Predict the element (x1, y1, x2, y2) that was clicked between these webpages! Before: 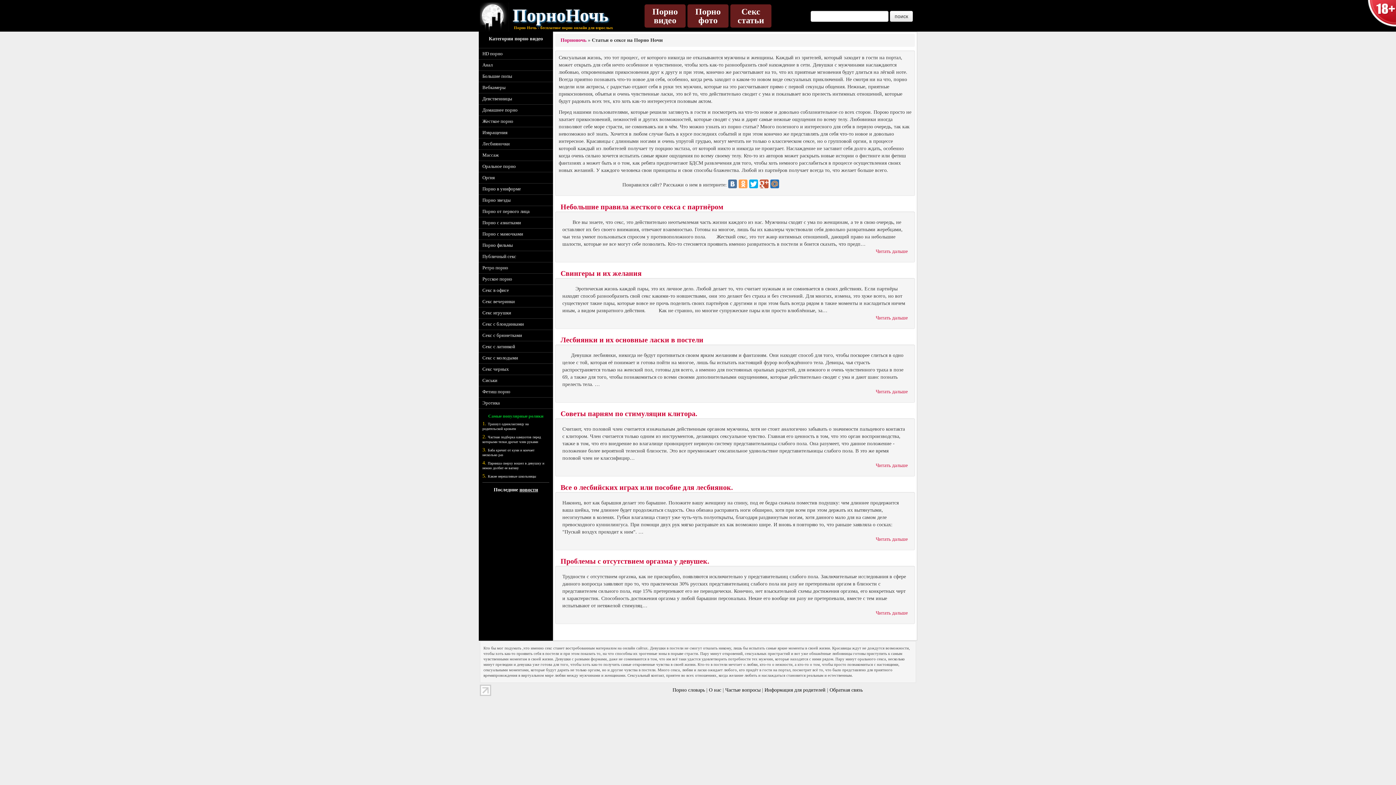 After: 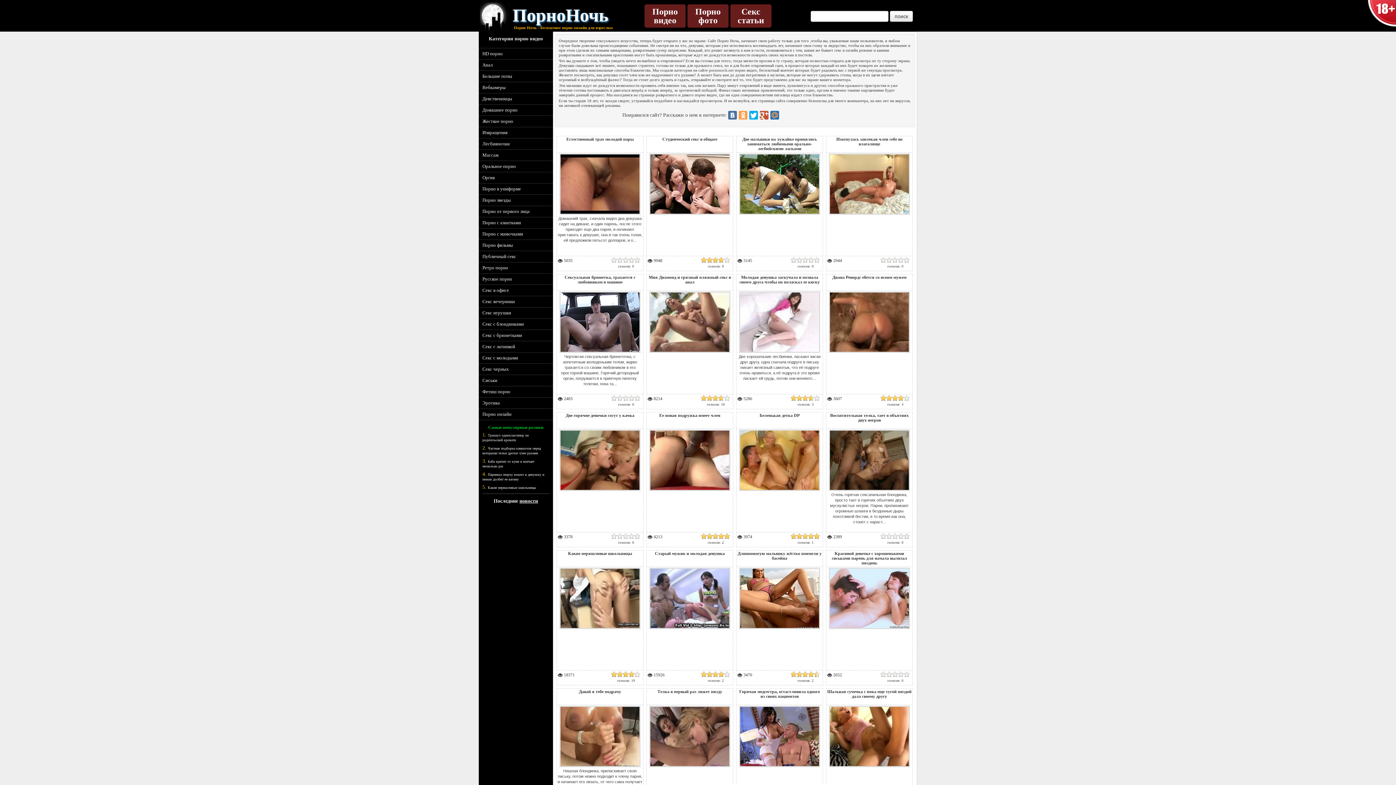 Action: bbox: (644, 4, 685, 27) label: Порно видео